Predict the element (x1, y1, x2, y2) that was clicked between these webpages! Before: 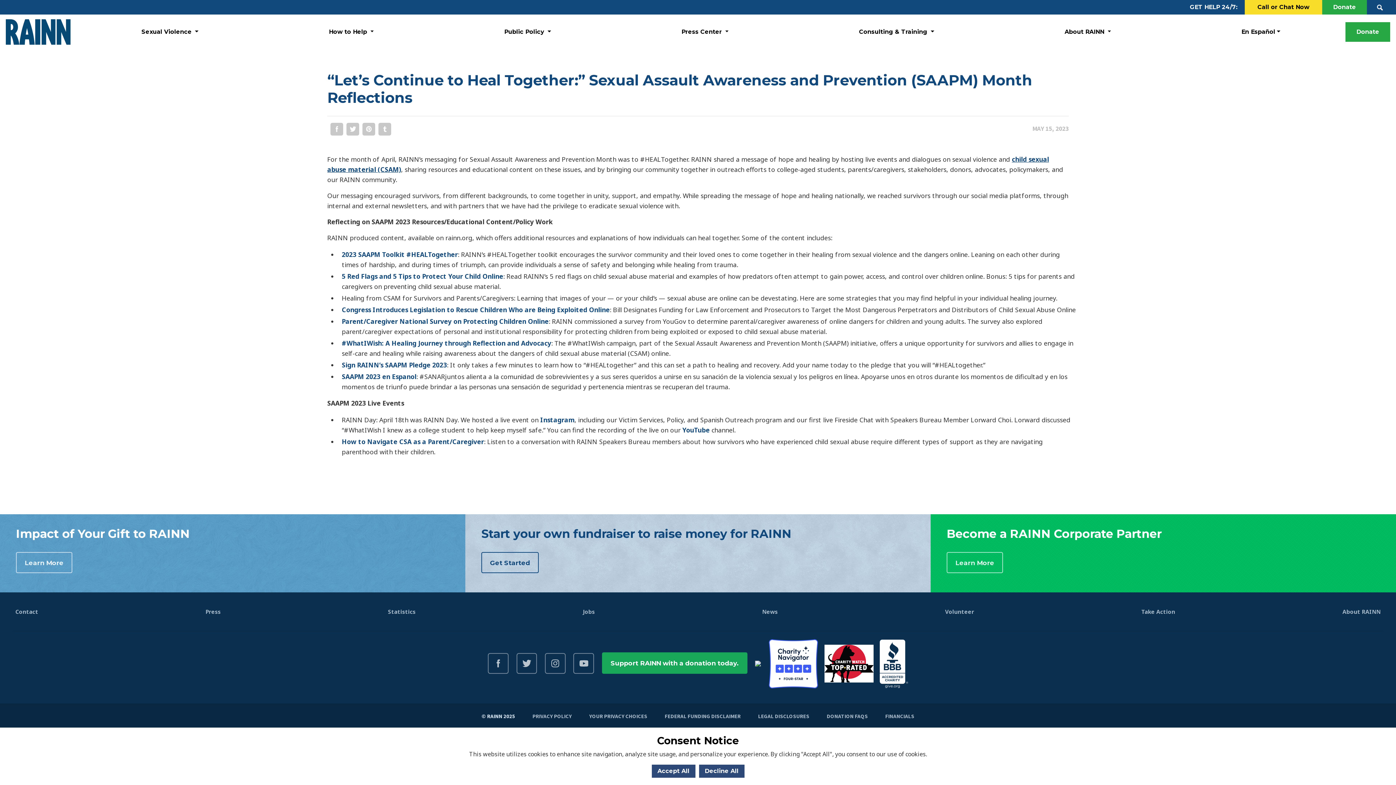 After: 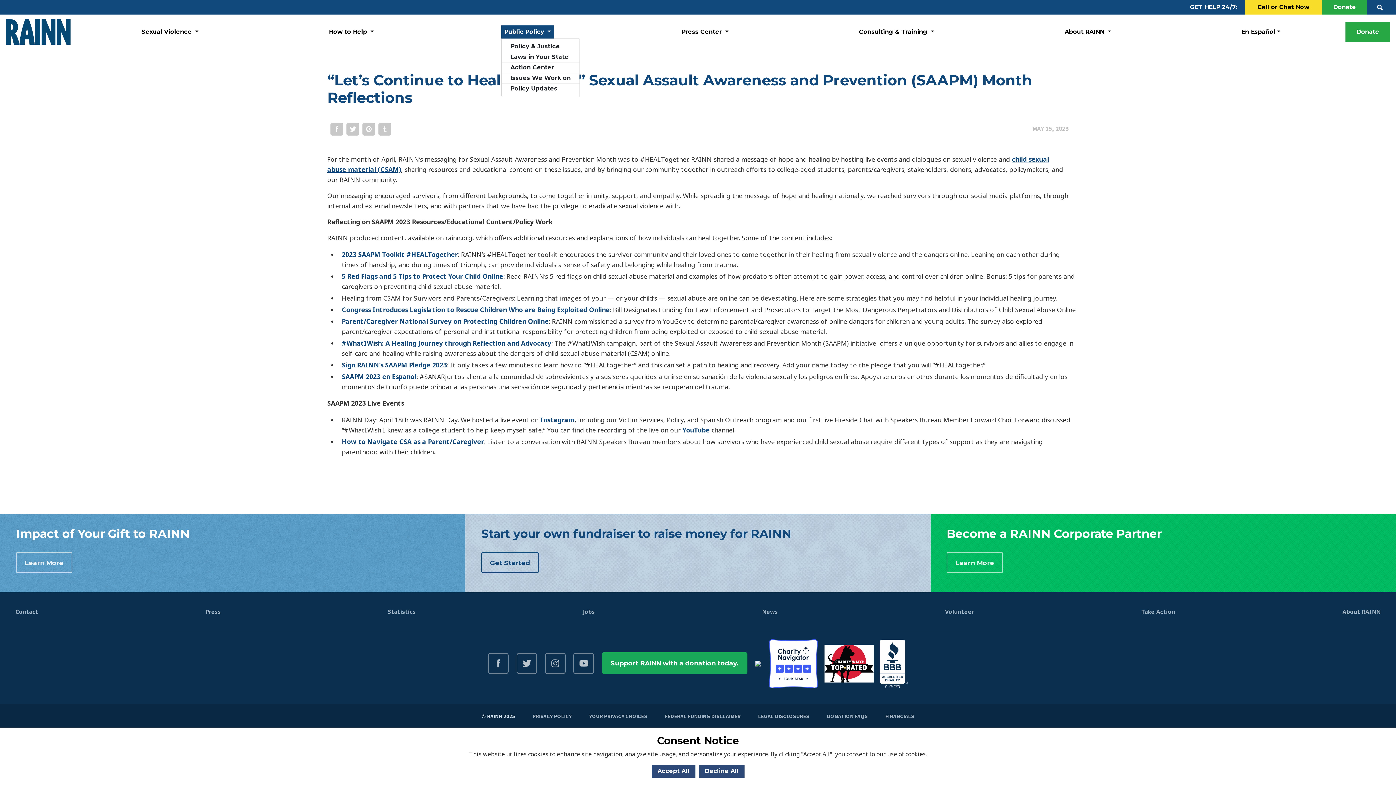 Action: label: Public Policy  bbox: (501, 25, 554, 38)